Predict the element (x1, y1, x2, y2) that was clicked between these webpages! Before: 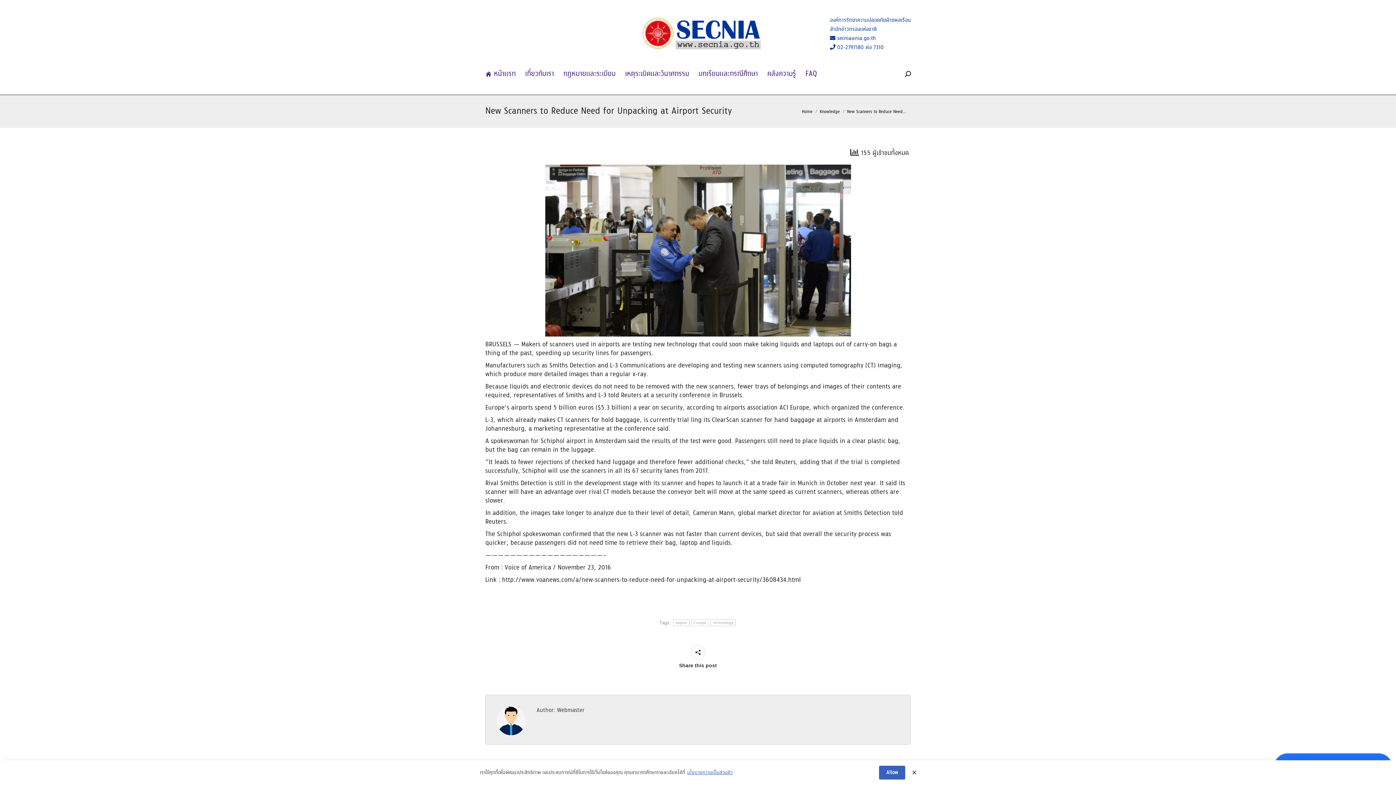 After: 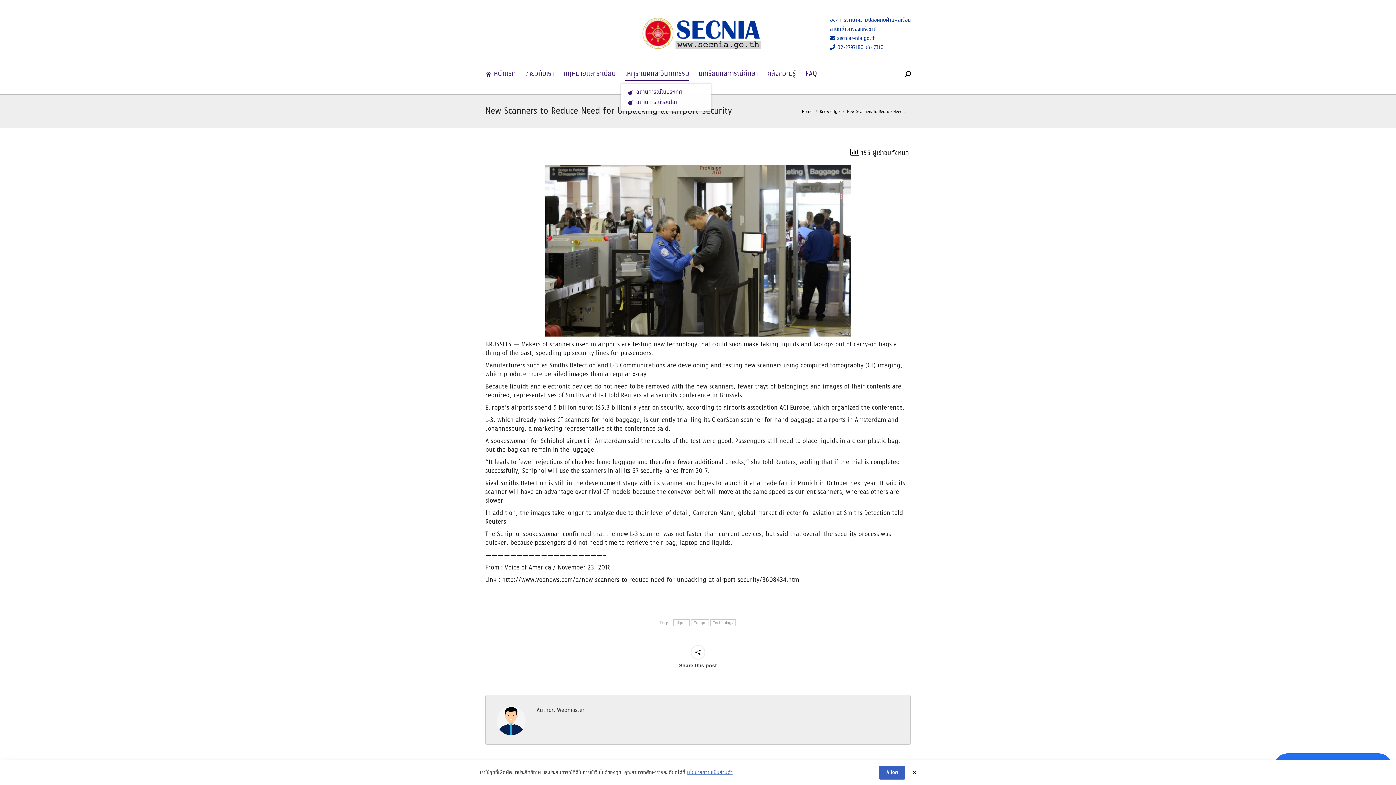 Action: bbox: (625, 68, 689, 79) label: เหตุระเบิดและวินาศกรรม